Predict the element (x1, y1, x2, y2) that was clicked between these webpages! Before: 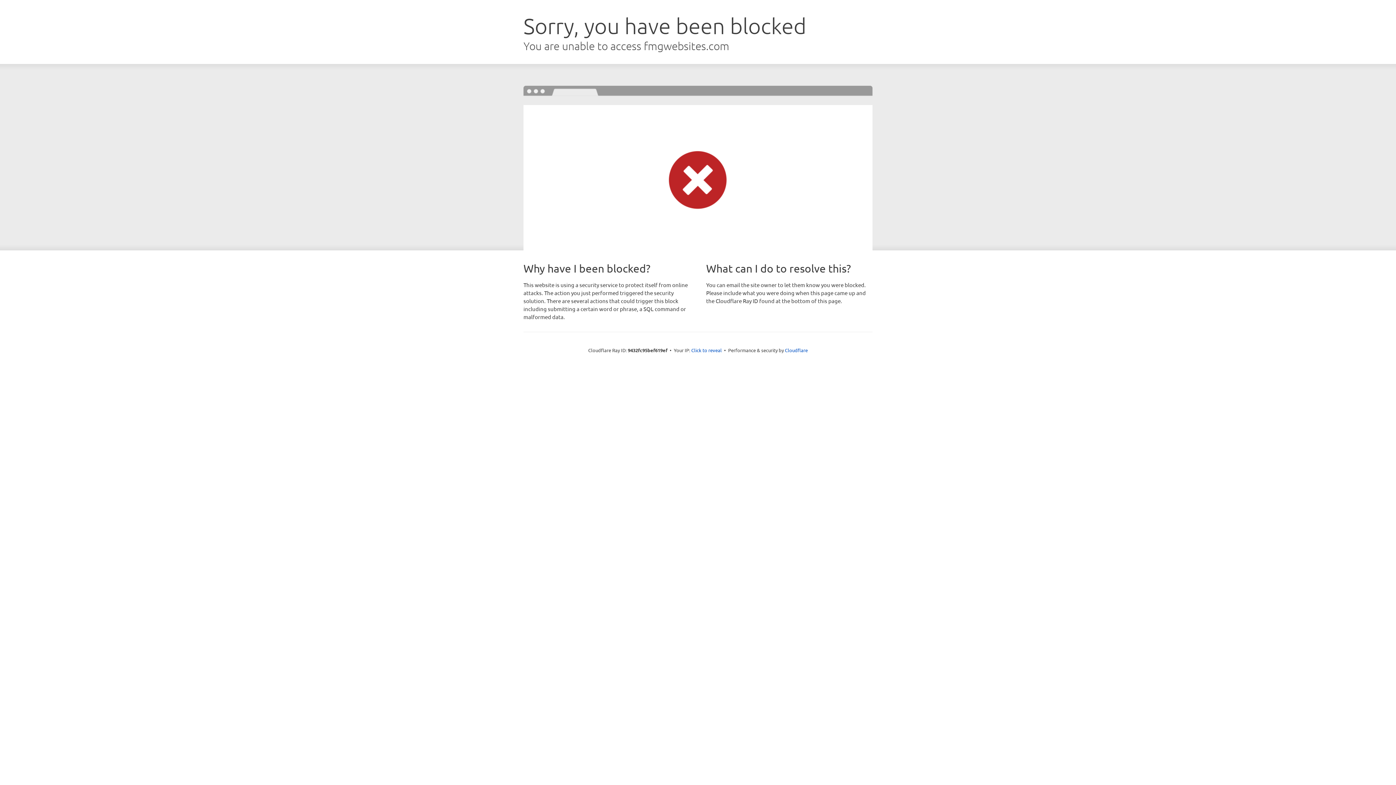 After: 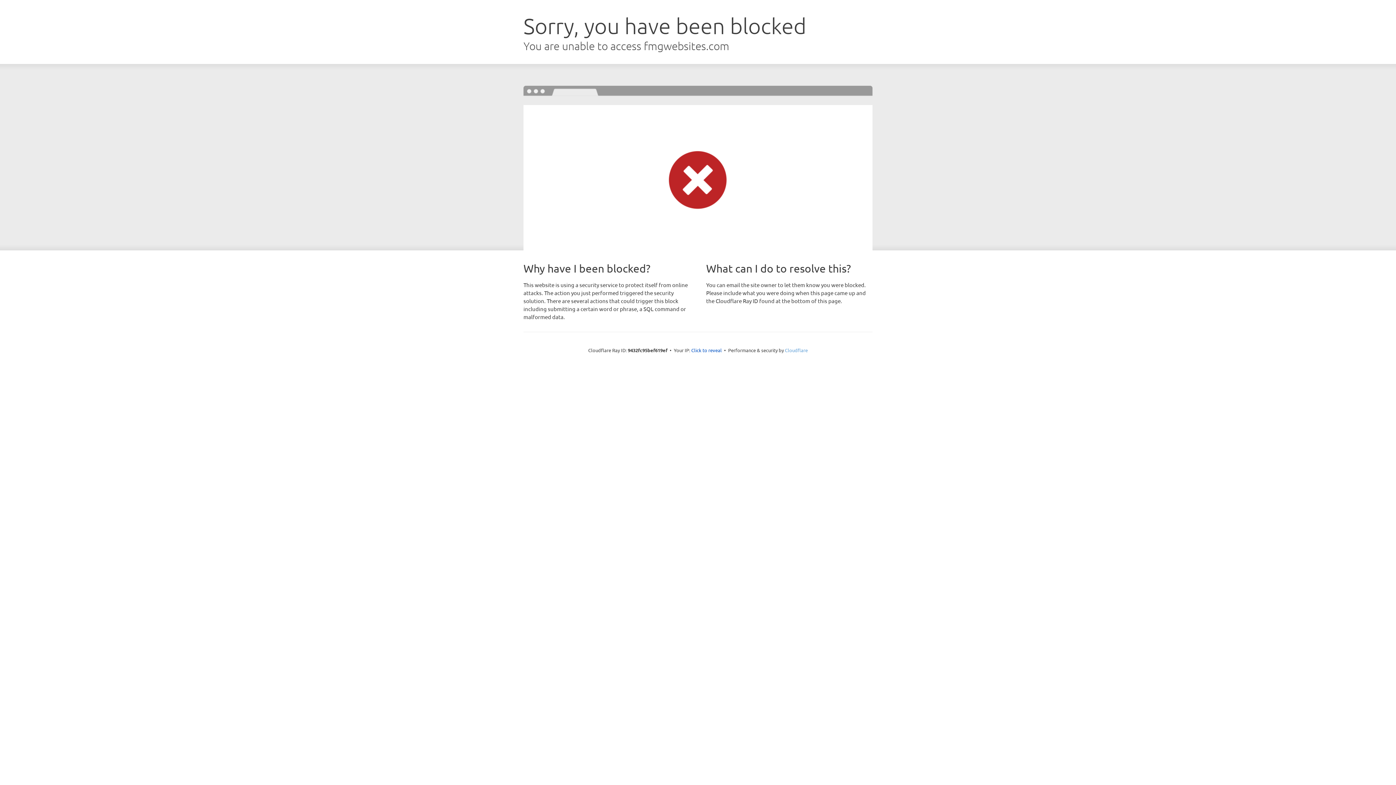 Action: label: Cloudflare bbox: (785, 347, 808, 353)